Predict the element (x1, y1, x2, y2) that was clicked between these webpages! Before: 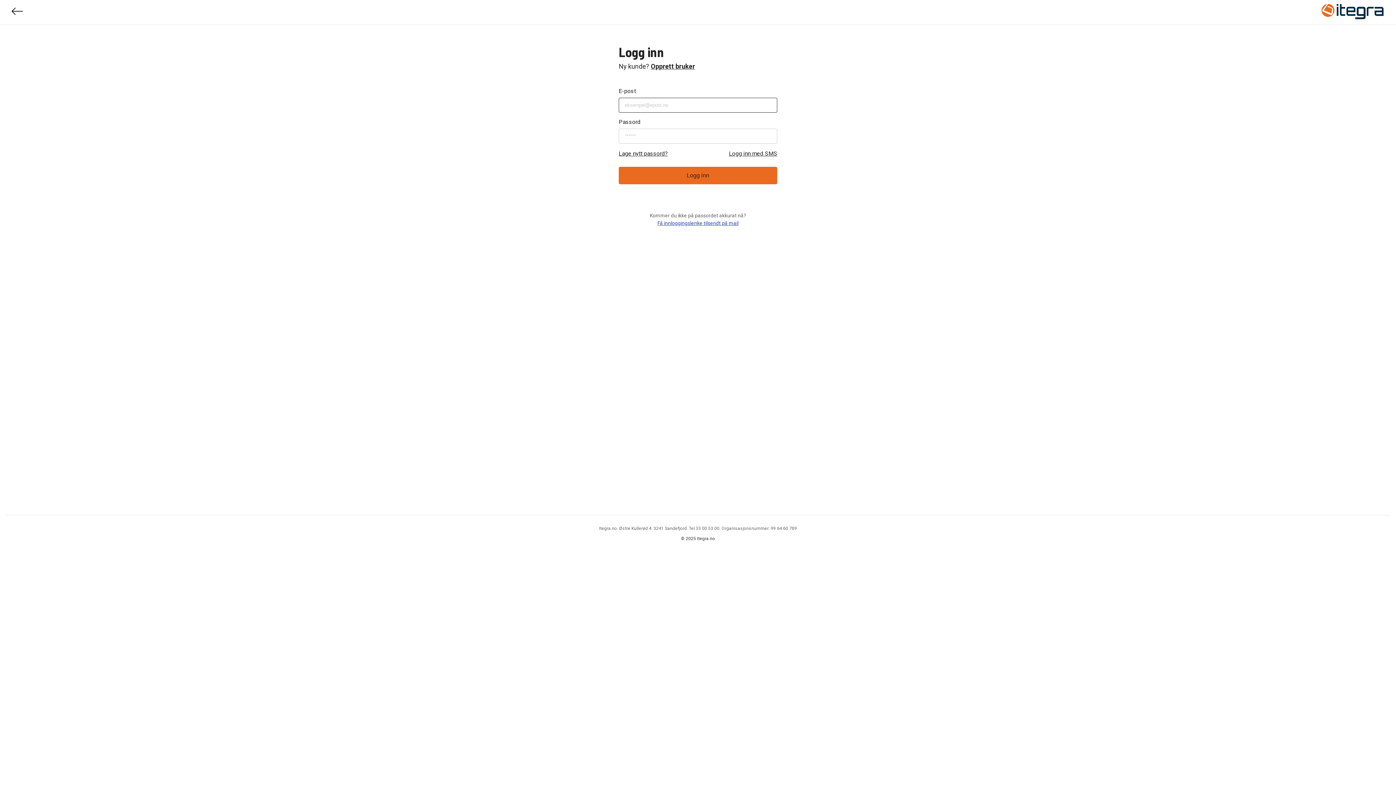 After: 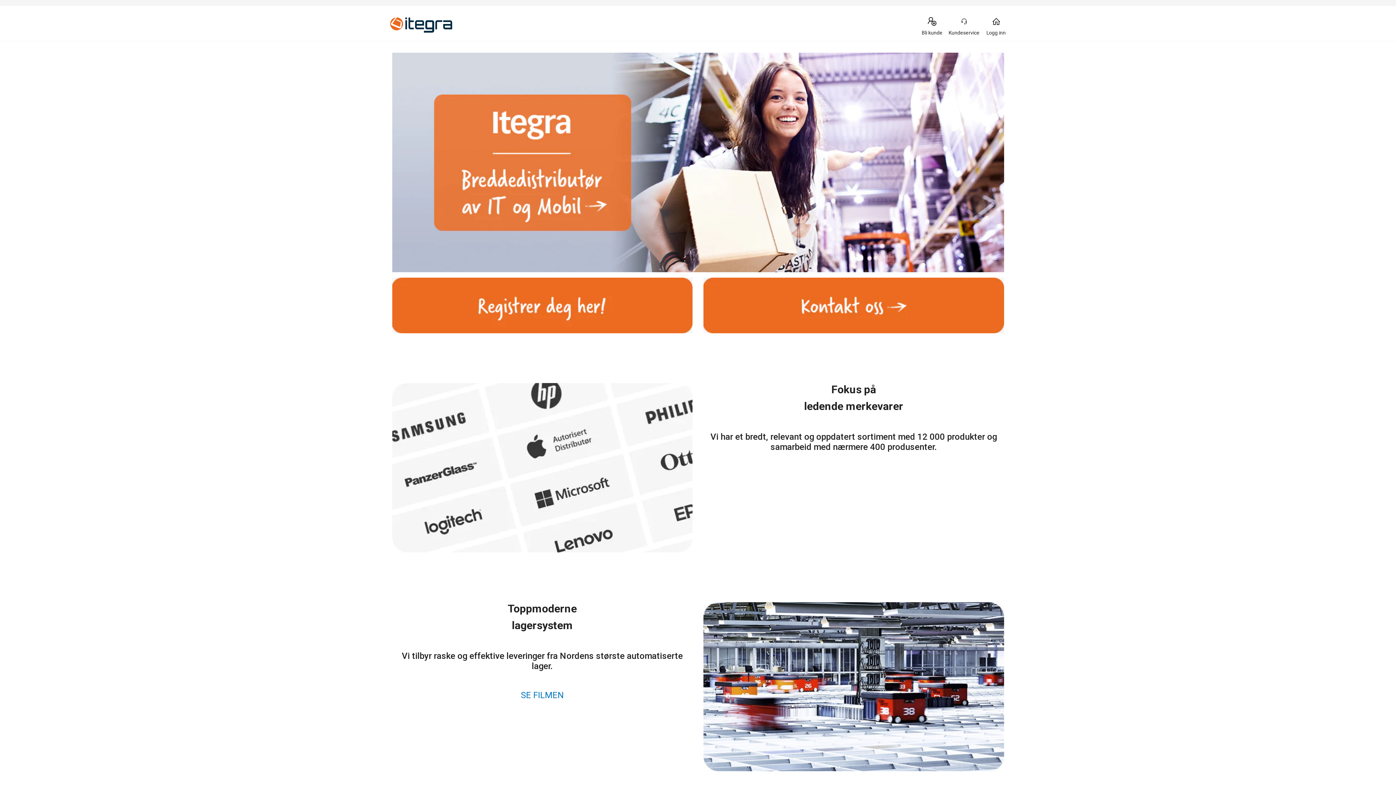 Action: bbox: (11, 7, 23, 17)